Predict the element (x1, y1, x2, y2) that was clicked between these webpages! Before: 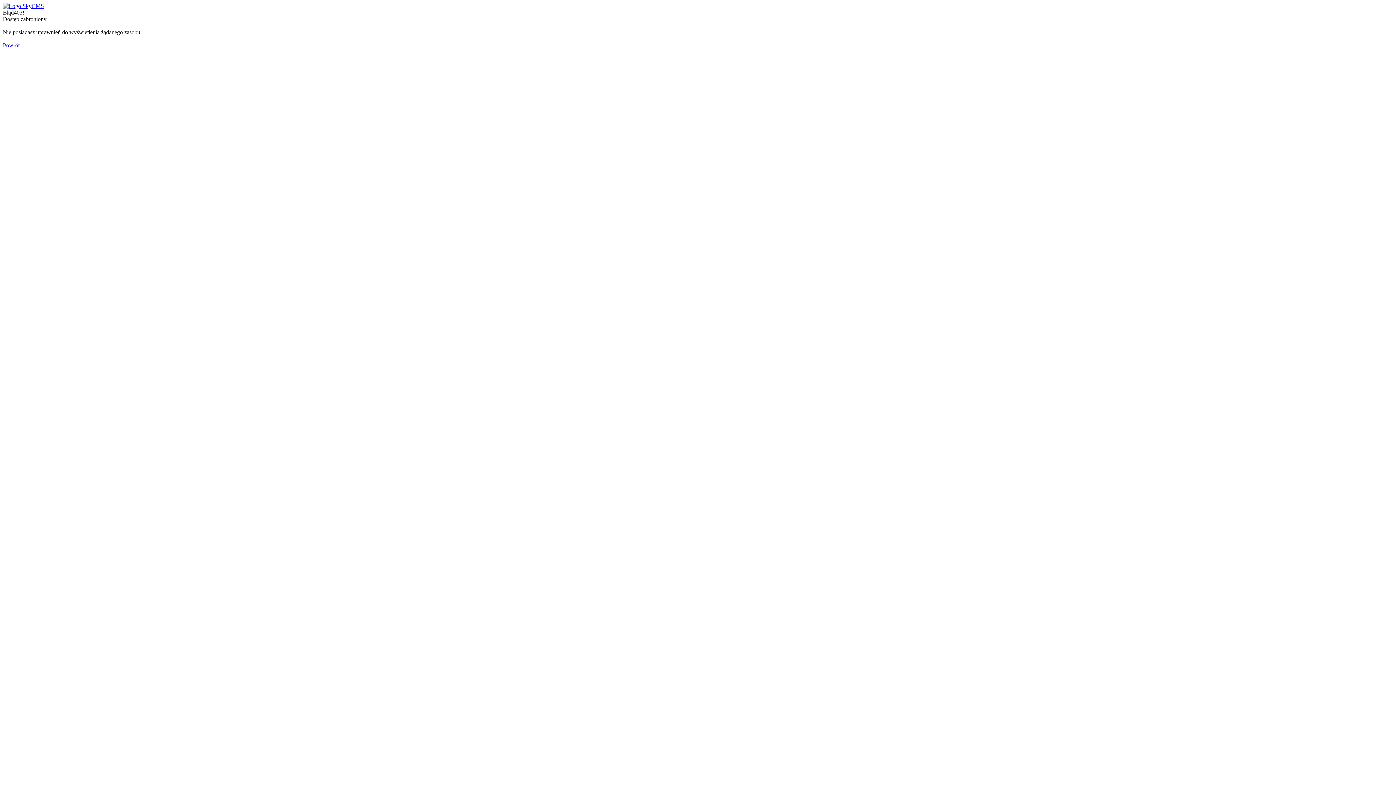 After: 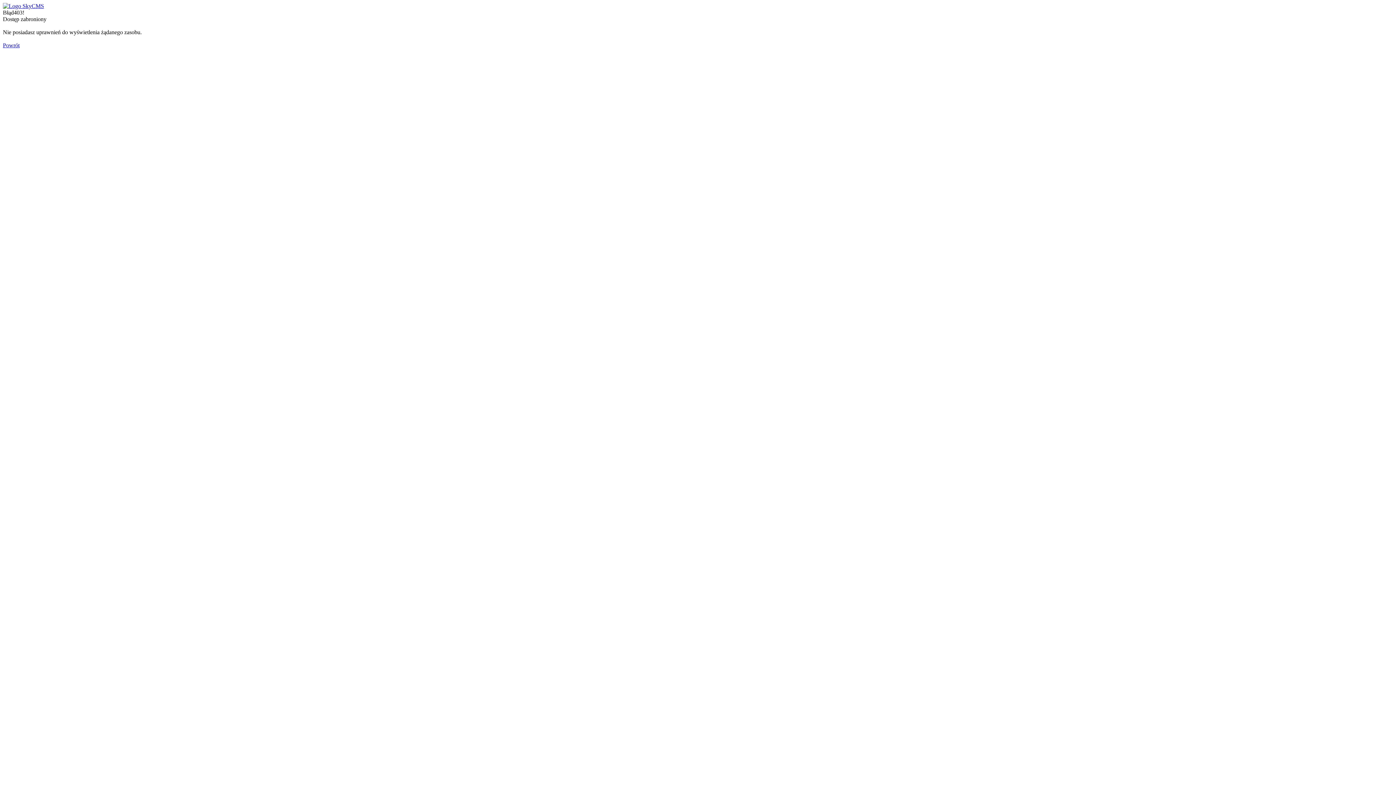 Action: label: Powrót bbox: (2, 42, 19, 48)